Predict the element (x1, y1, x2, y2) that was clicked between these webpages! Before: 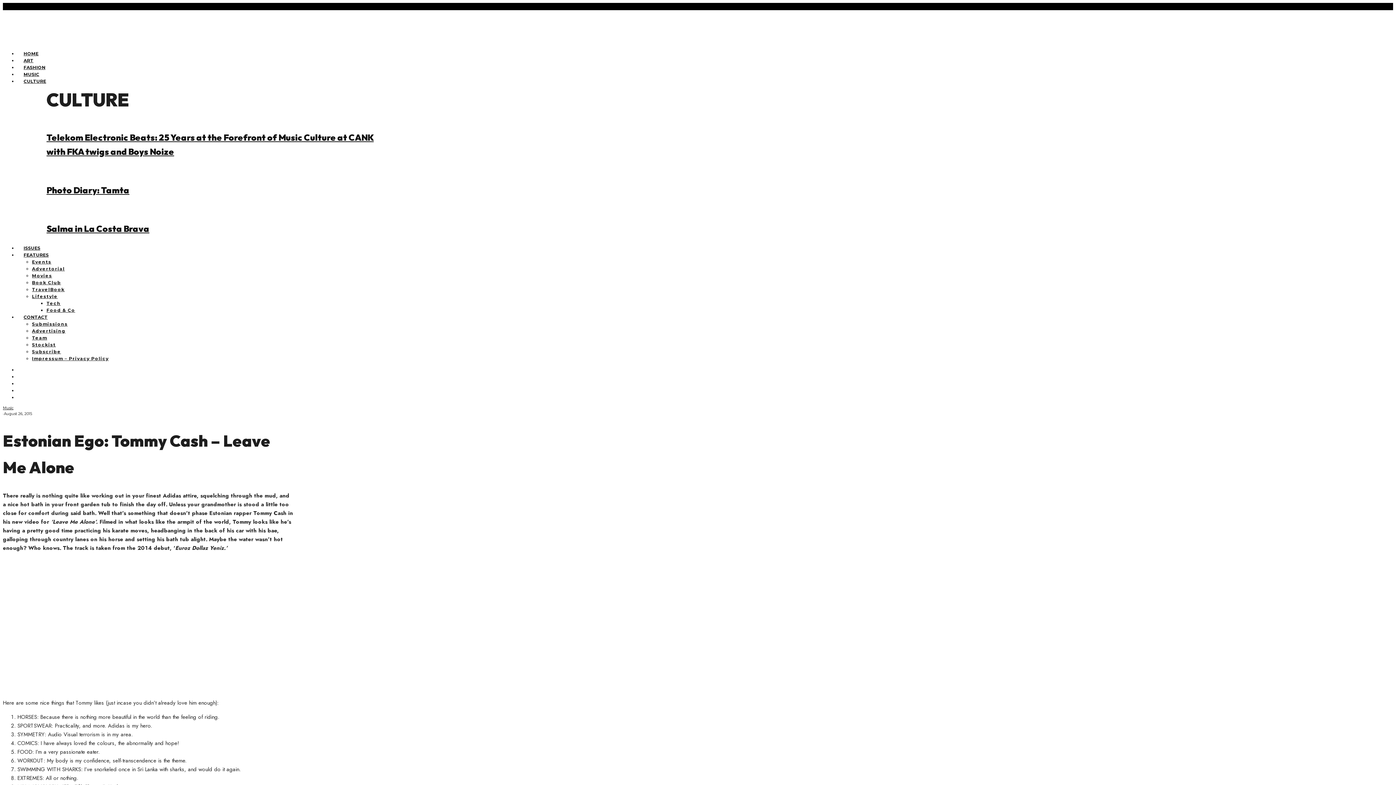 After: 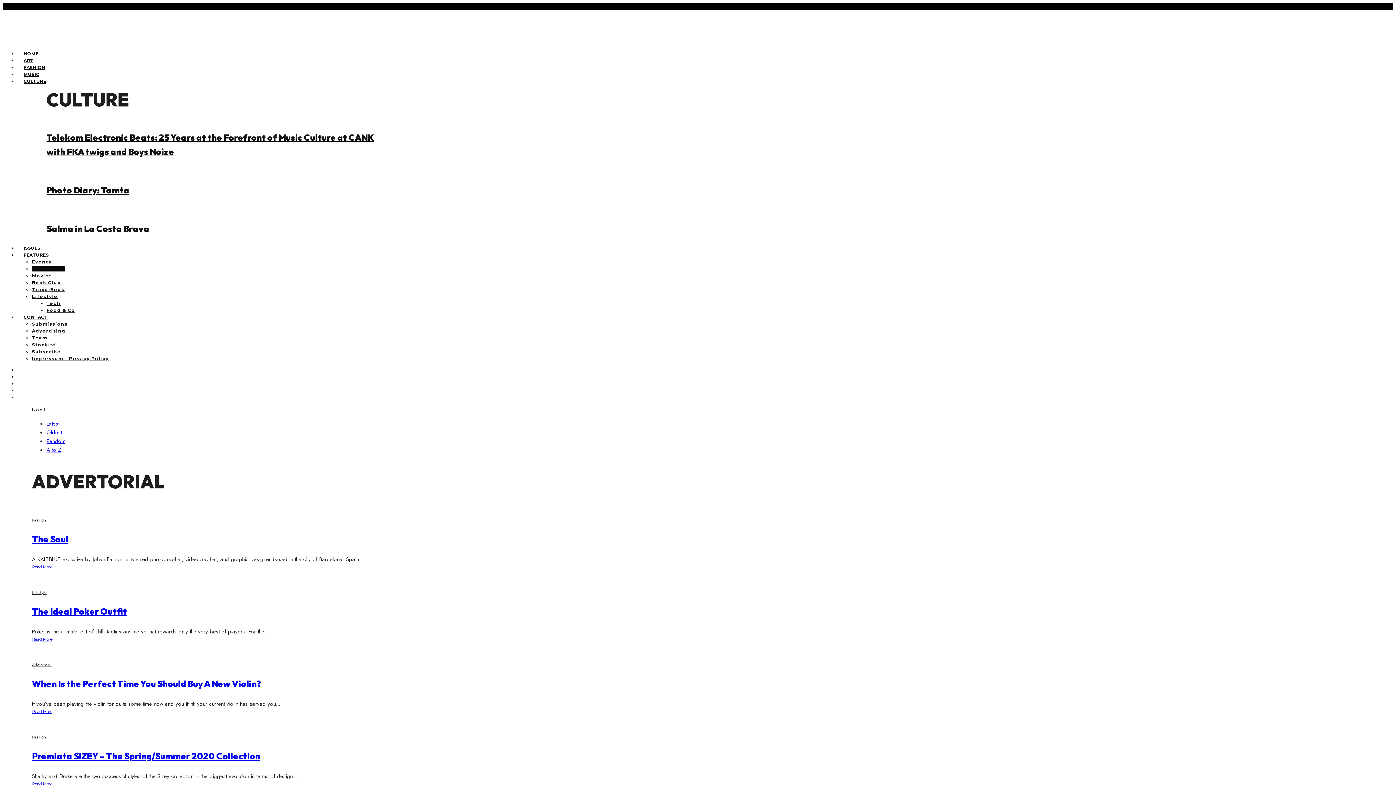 Action: label: Advertorial bbox: (32, 266, 64, 271)